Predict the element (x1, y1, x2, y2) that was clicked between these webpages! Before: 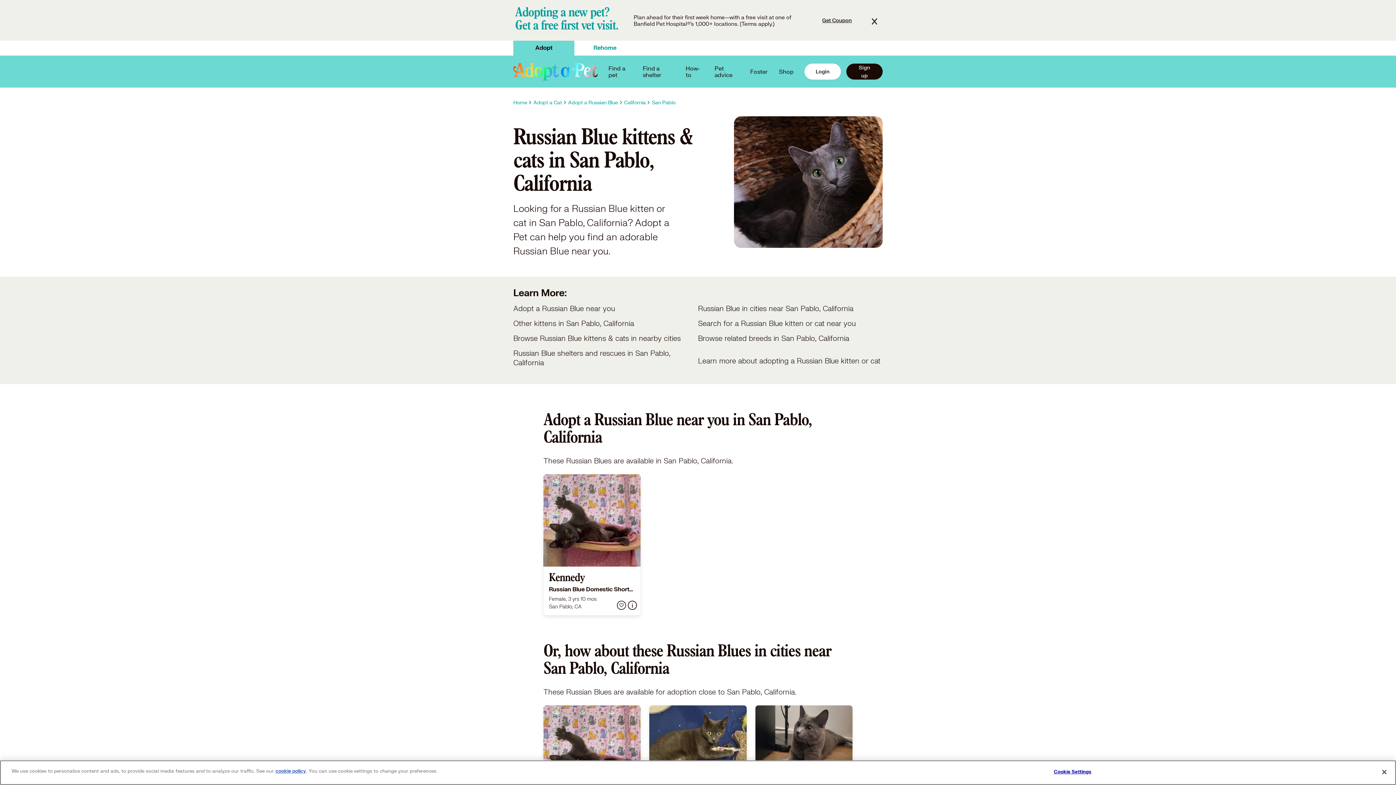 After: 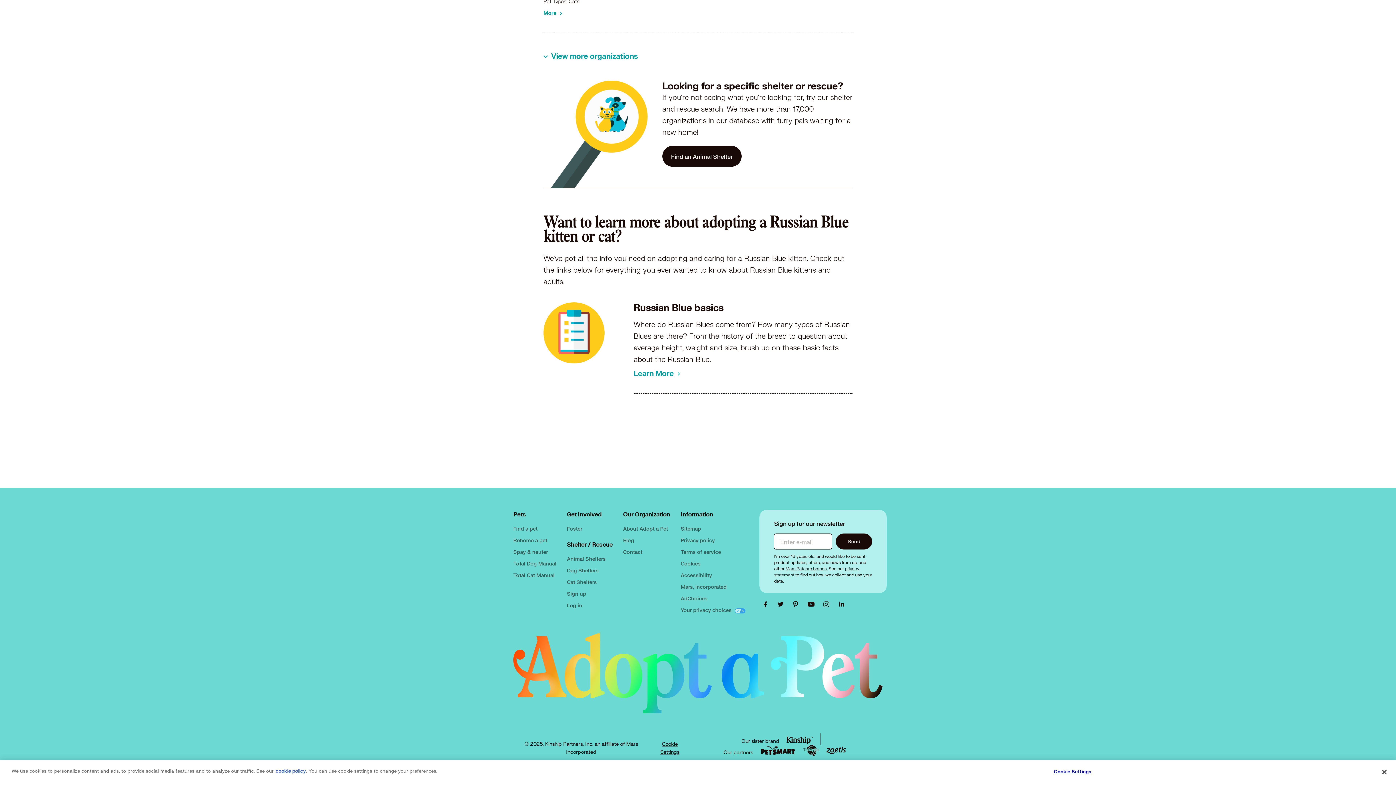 Action: bbox: (698, 349, 882, 373) label: Learn more about adopting a Russian Blue kitten or cat